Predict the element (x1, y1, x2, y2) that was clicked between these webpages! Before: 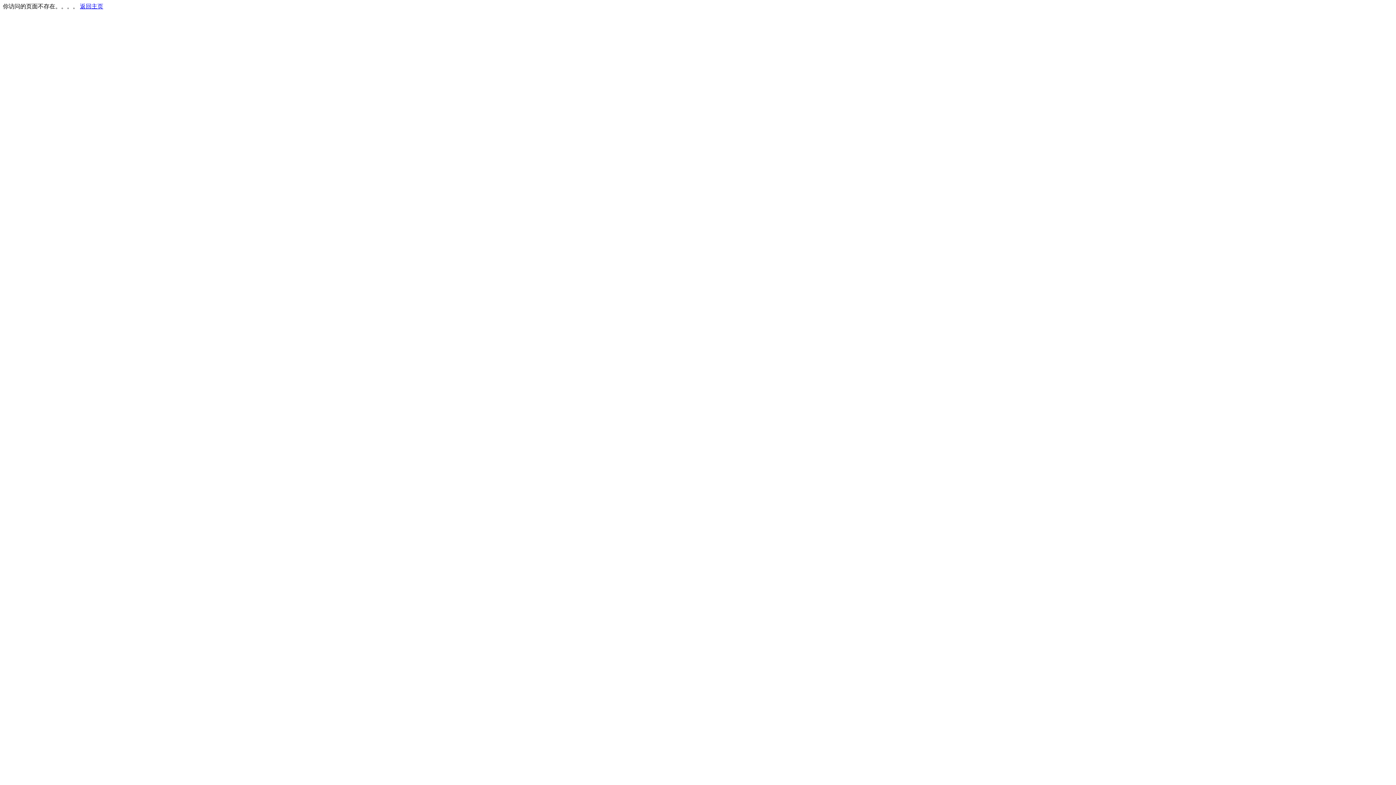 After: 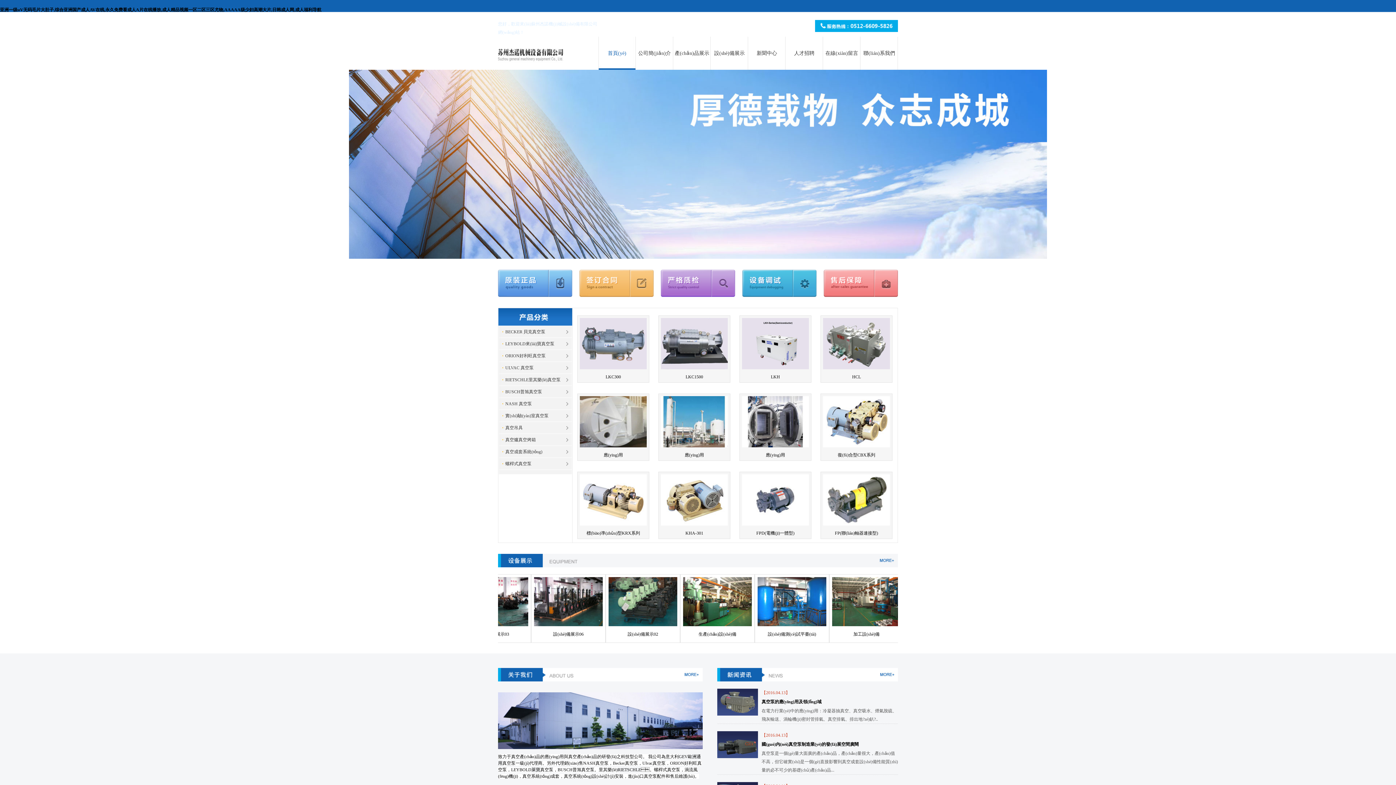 Action: bbox: (80, 3, 103, 9) label: 返回主页